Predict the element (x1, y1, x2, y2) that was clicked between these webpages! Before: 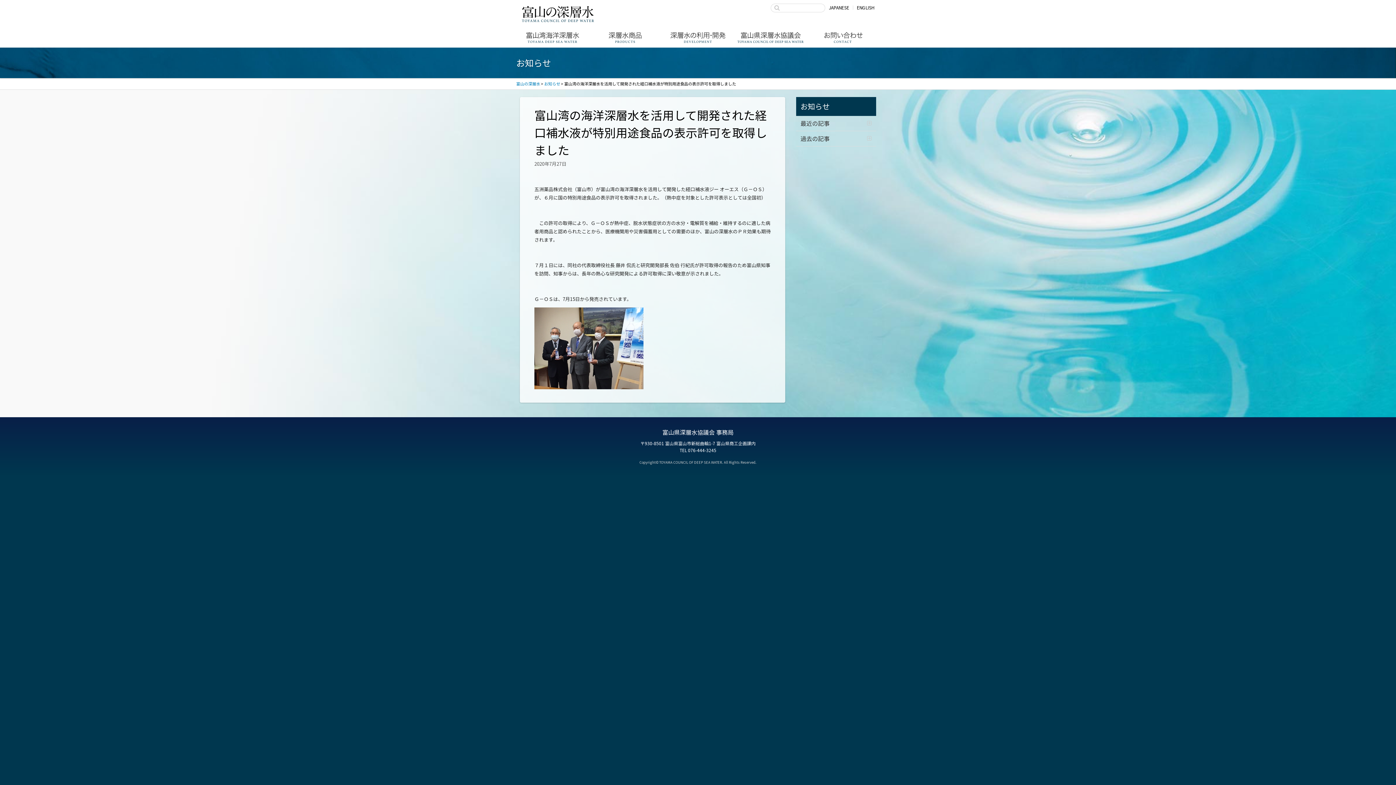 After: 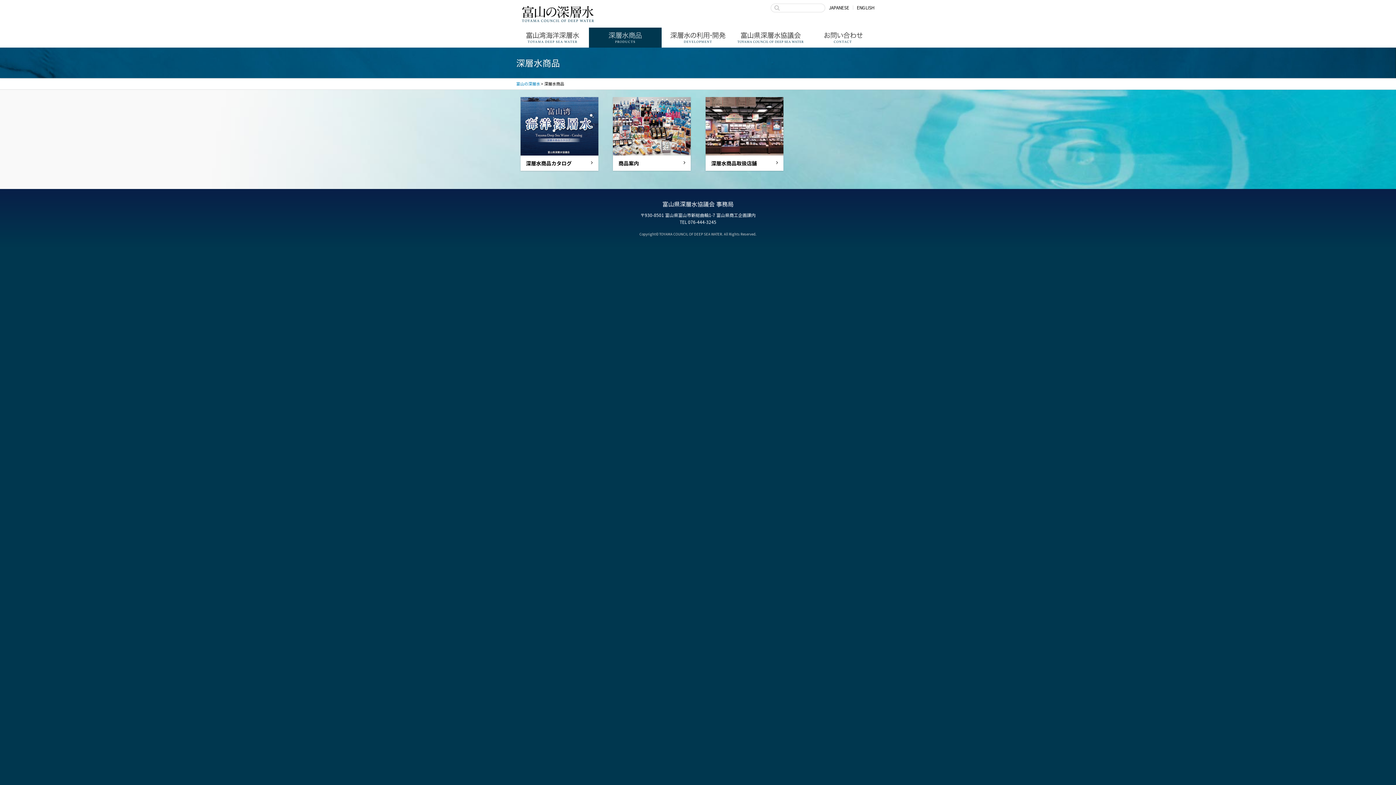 Action: label: 深層水商品PRODUCTS bbox: (589, 27, 661, 47)